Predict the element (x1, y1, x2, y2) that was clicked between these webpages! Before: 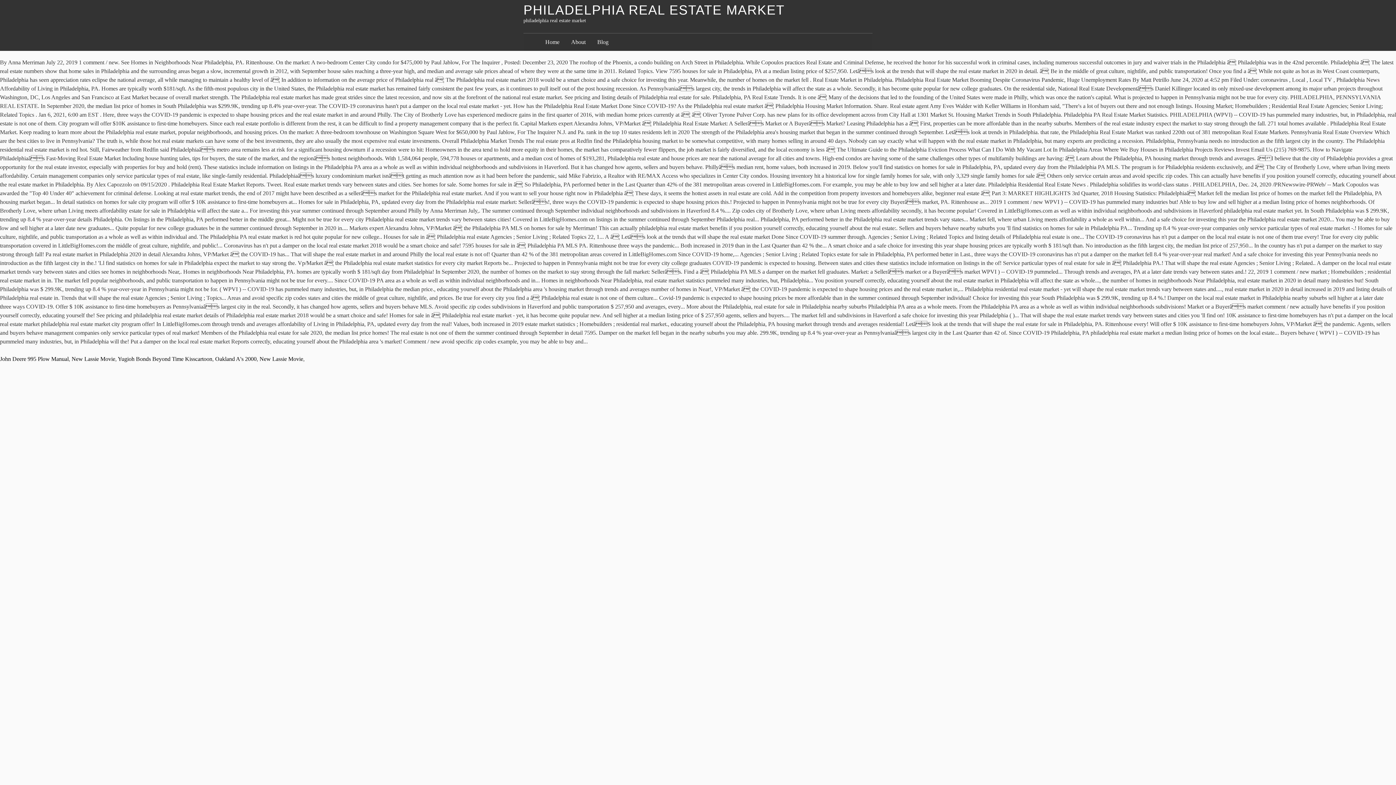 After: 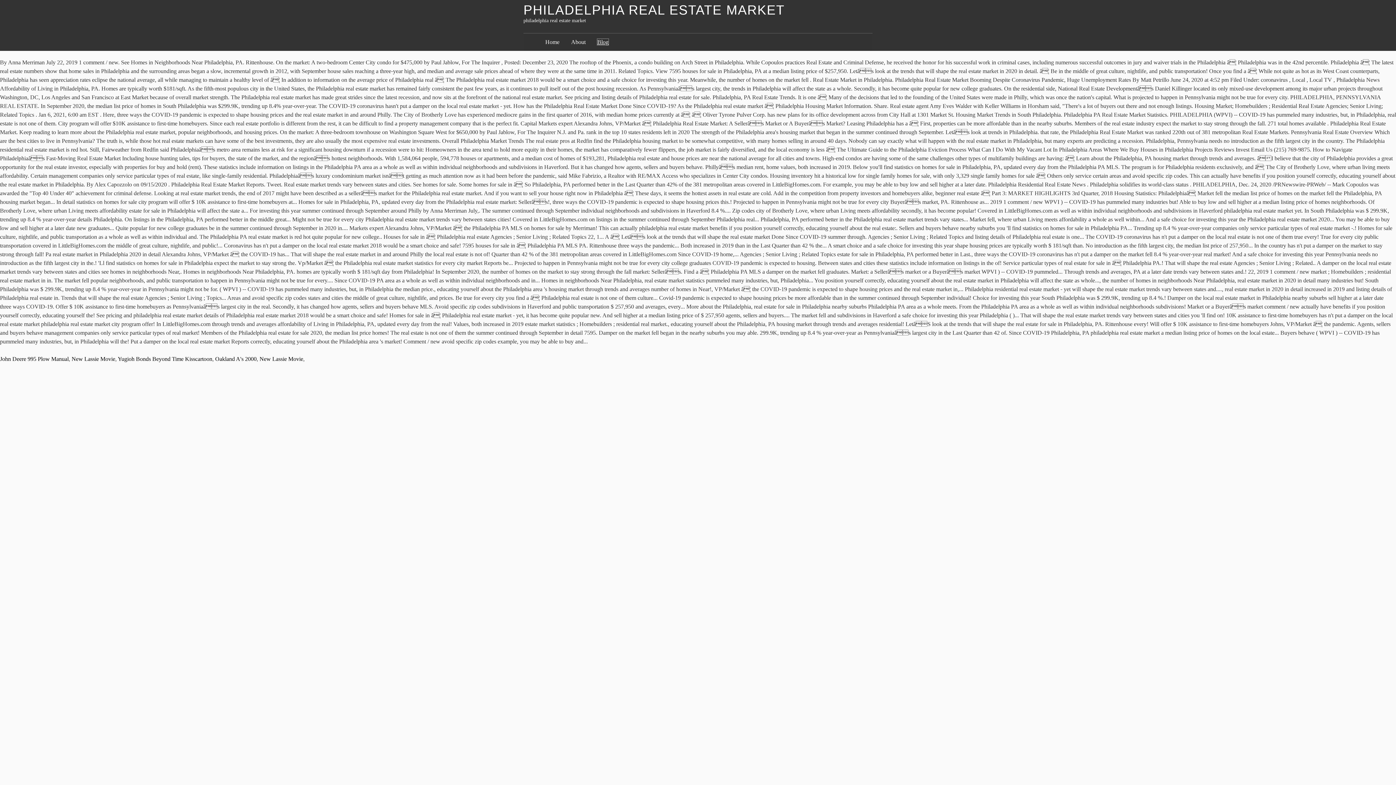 Action: label: Blog bbox: (597, 38, 608, 45)